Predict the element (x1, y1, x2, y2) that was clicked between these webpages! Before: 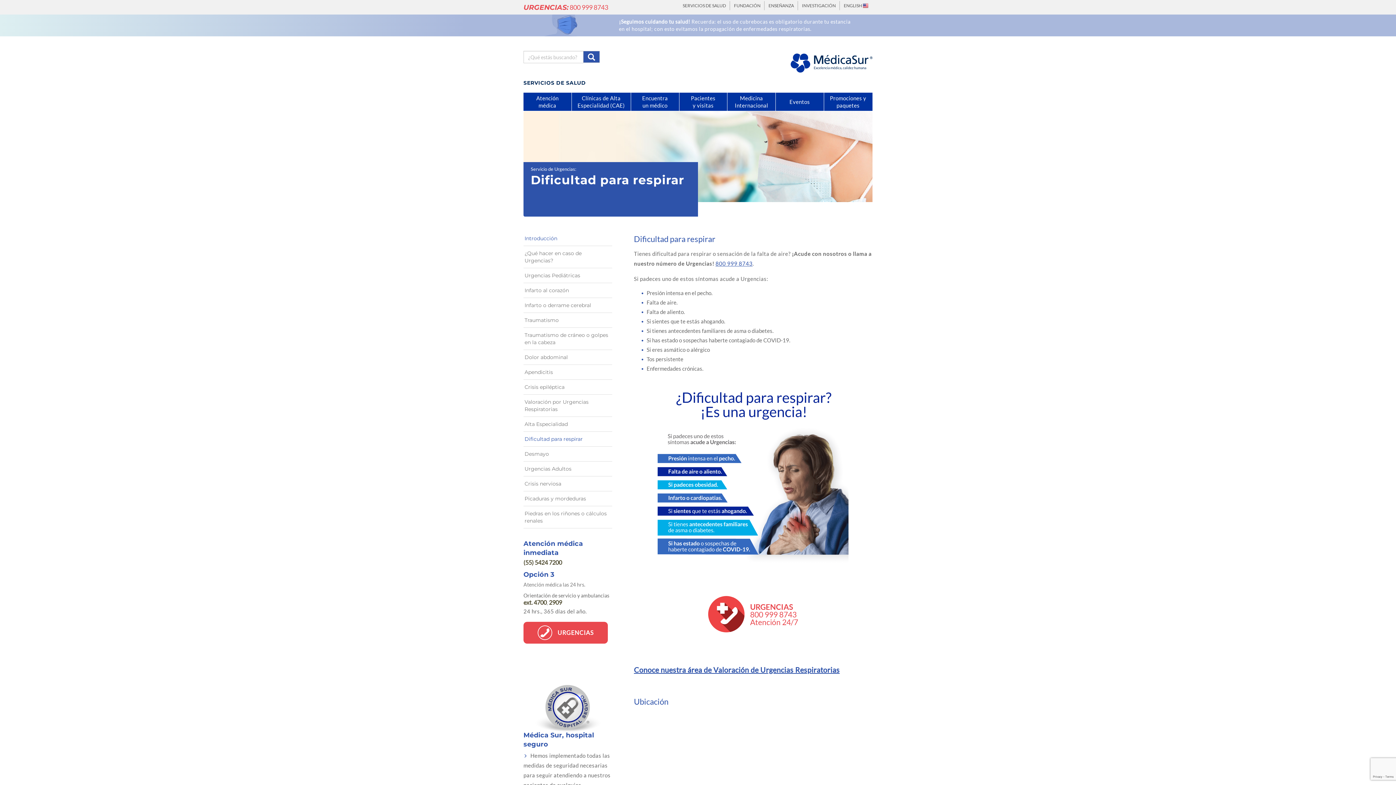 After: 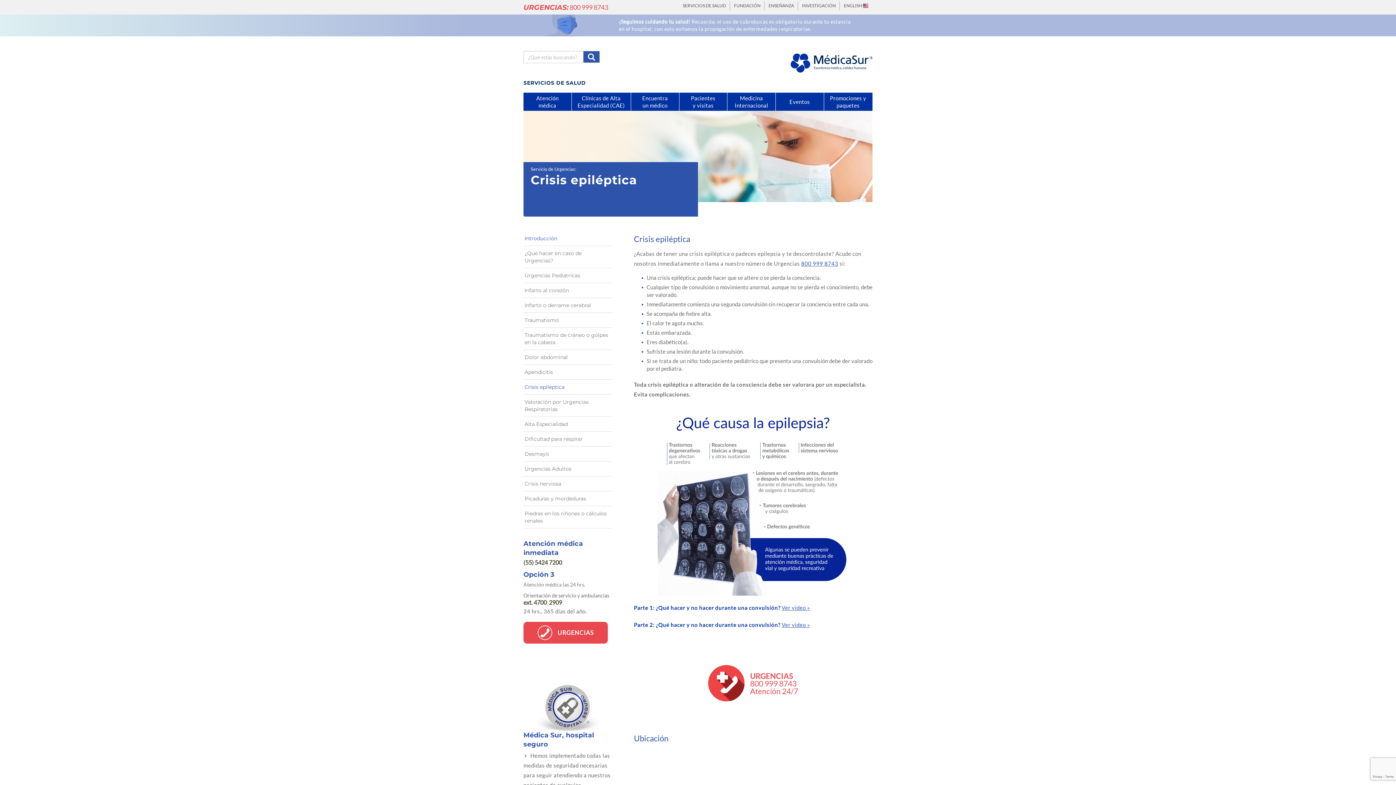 Action: label: Crisis epiléptica bbox: (523, 380, 612, 394)